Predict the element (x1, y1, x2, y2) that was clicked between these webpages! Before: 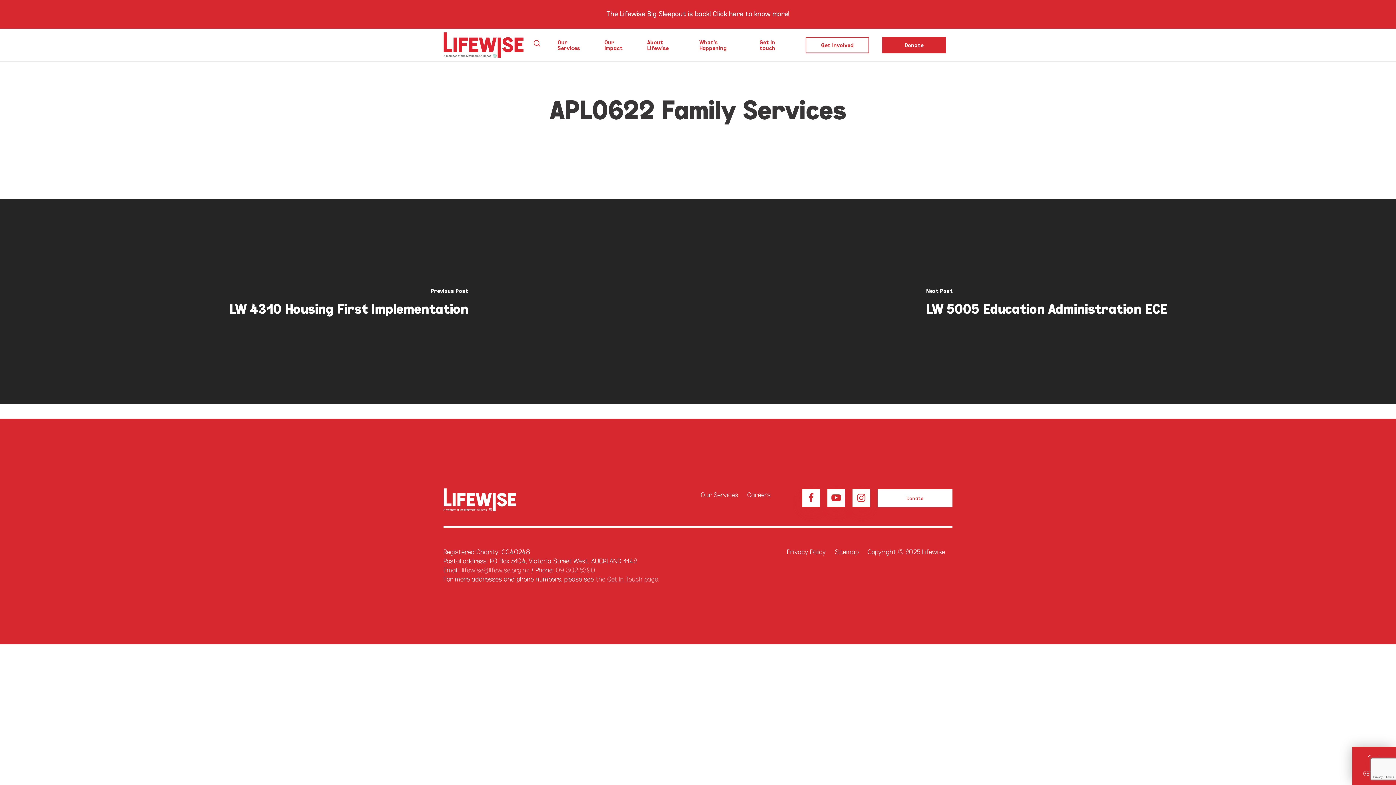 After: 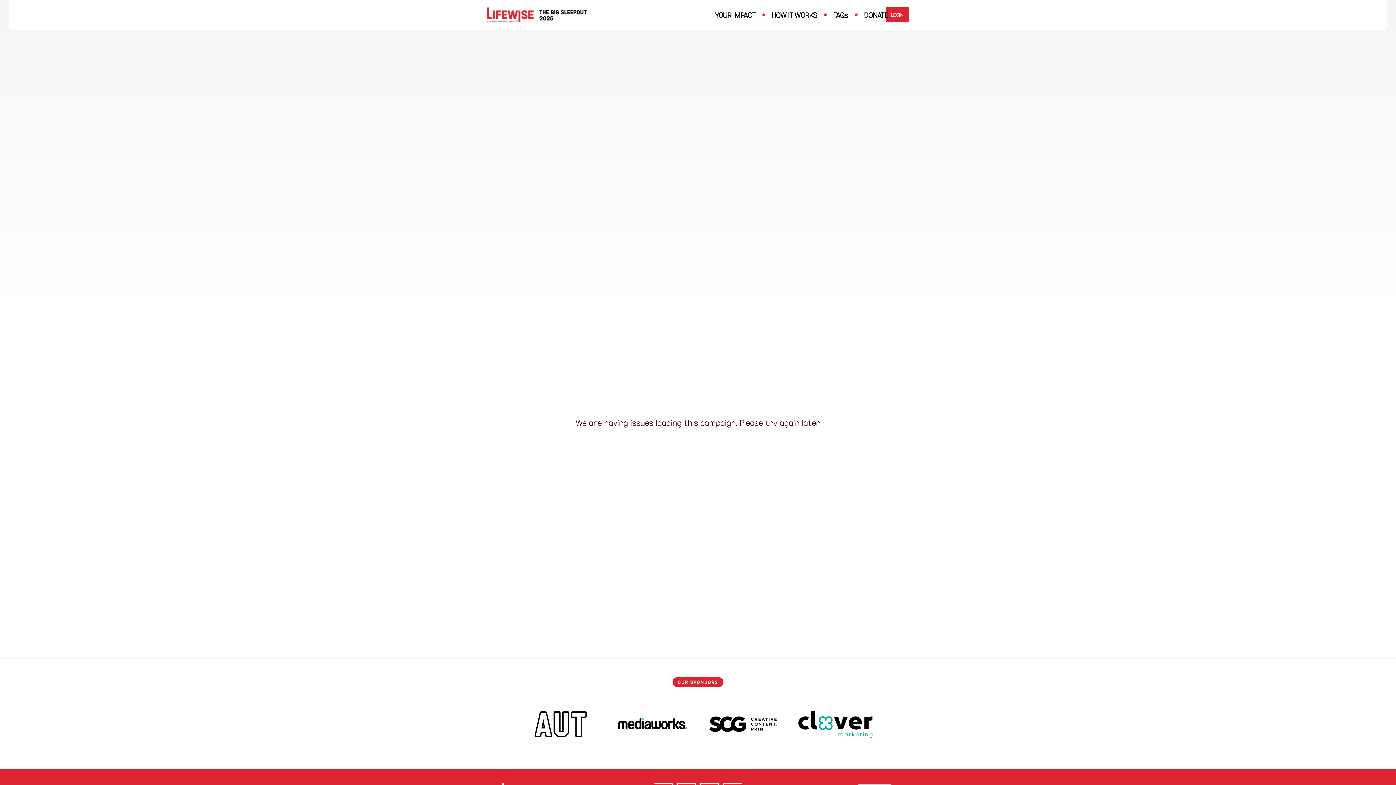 Action: label: The Lifewise Big Sleepout is back! Click here to know more! bbox: (443, 13, 952, 21)